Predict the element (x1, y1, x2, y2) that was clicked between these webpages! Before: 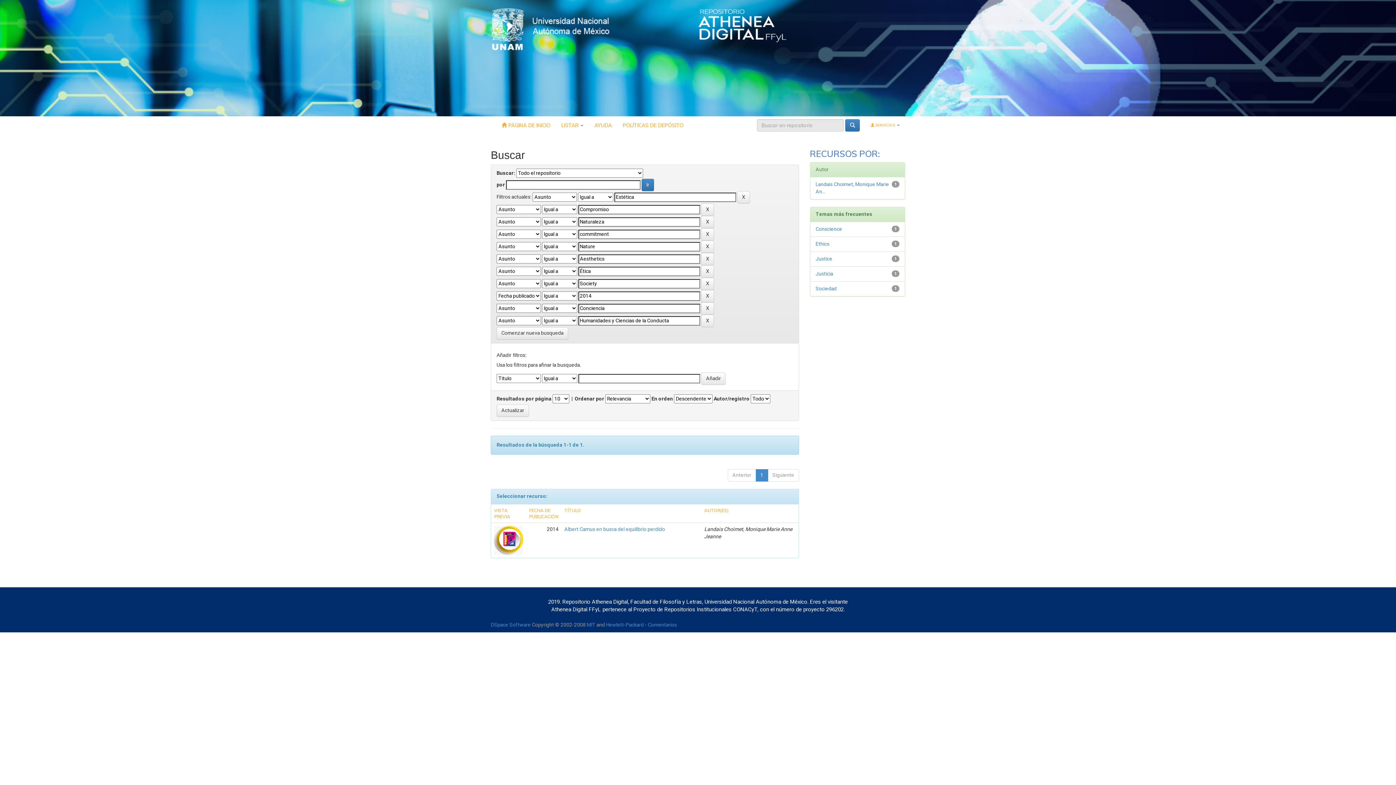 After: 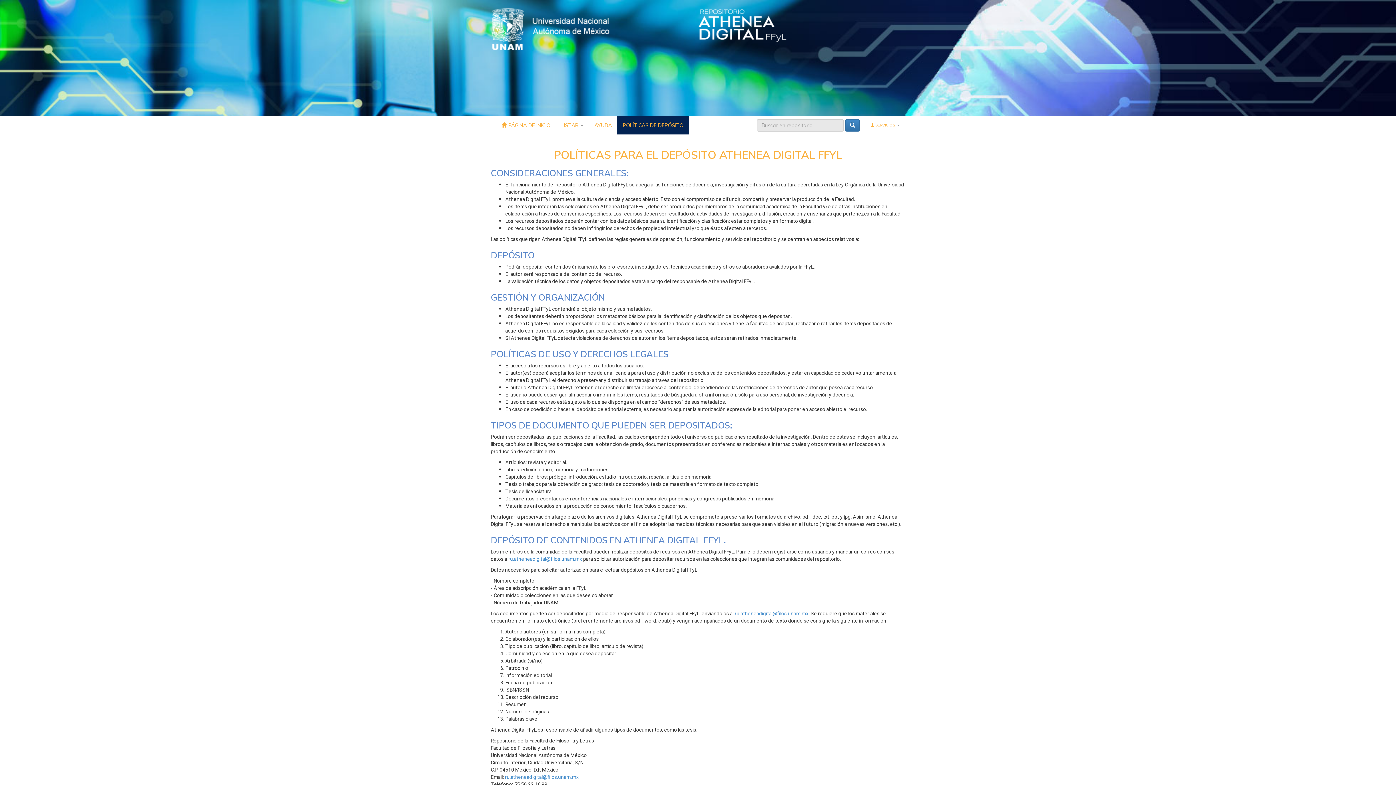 Action: label: POLÍTICAS DE DEPÓSITO bbox: (617, 116, 689, 134)